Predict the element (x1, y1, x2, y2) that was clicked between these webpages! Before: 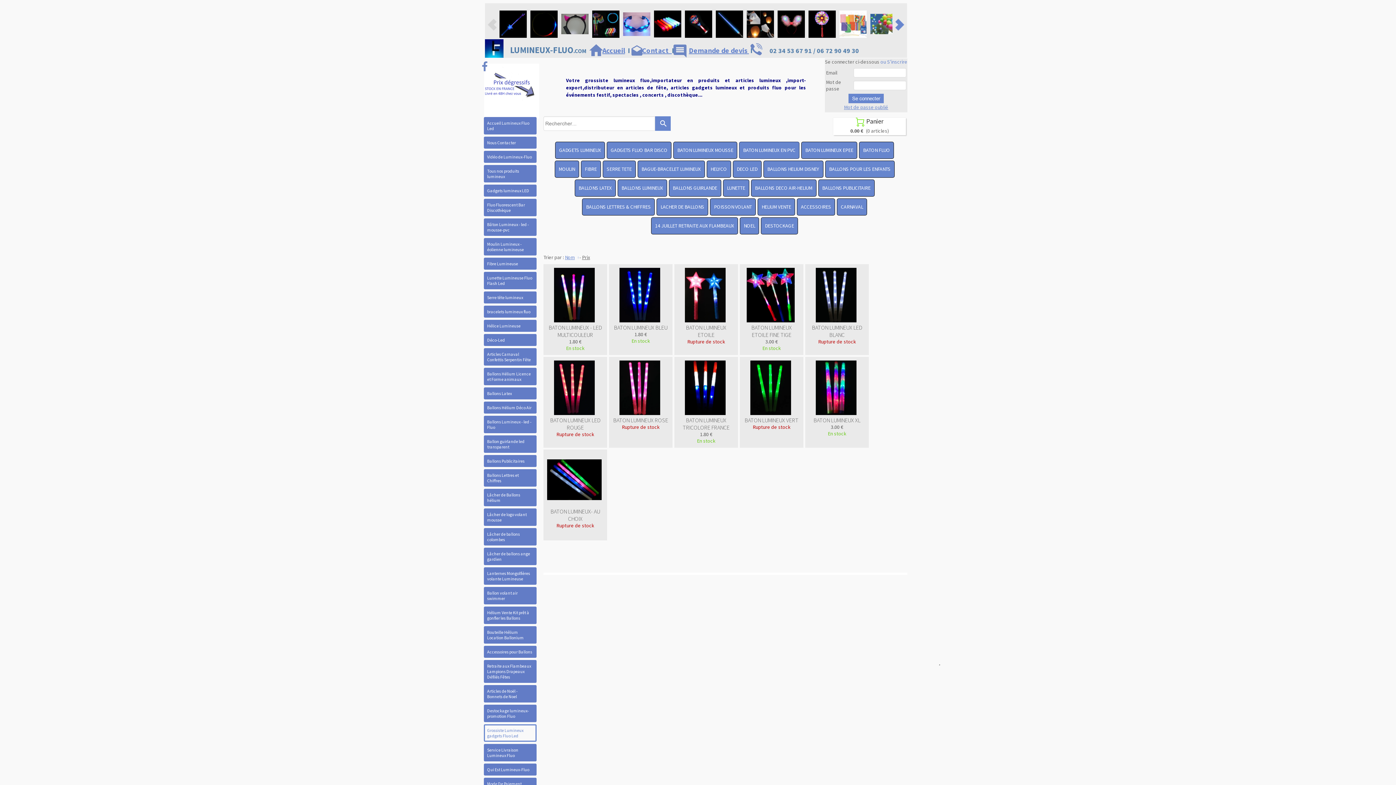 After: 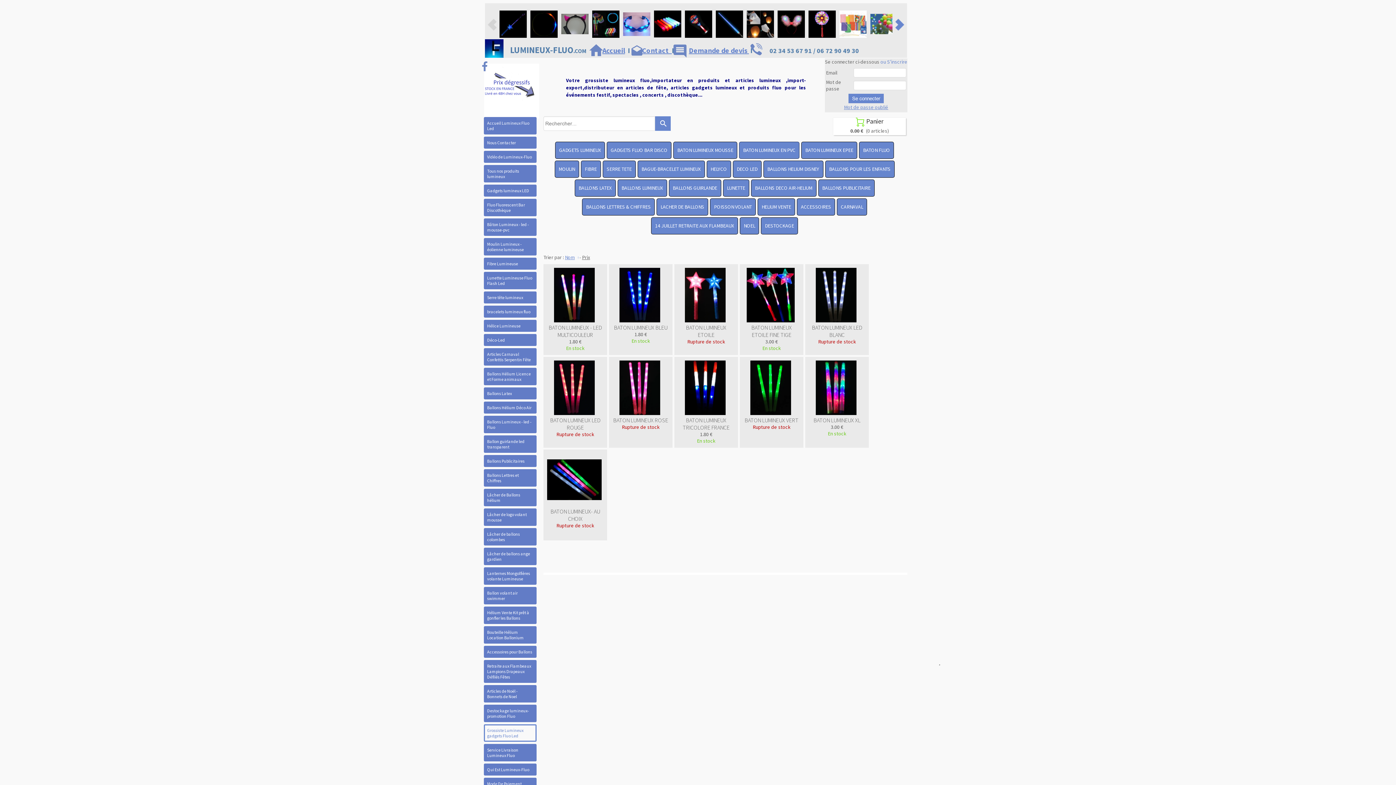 Action: bbox: (480, 61, 489, 71) label: 